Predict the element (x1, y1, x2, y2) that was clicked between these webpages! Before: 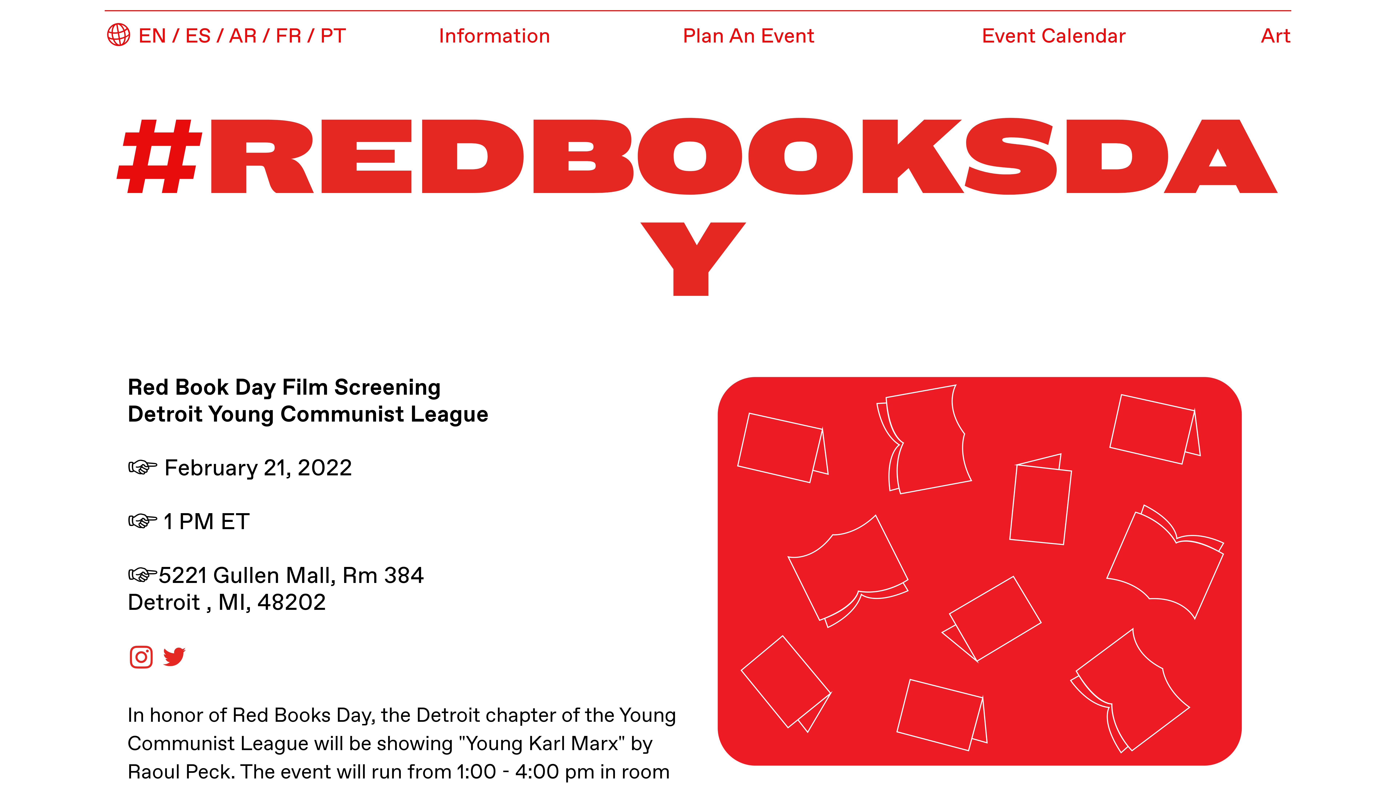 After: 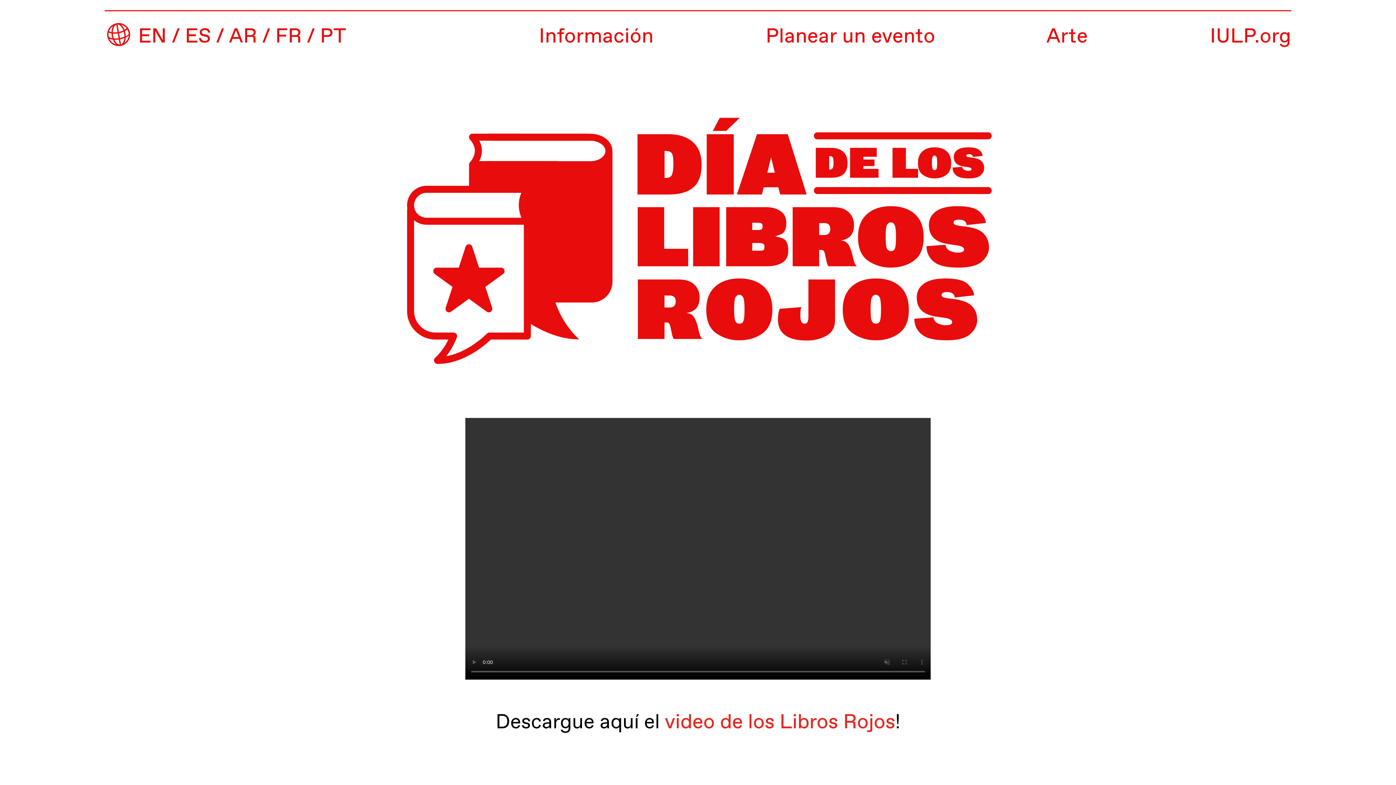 Action: bbox: (185, 23, 211, 50) label: ES